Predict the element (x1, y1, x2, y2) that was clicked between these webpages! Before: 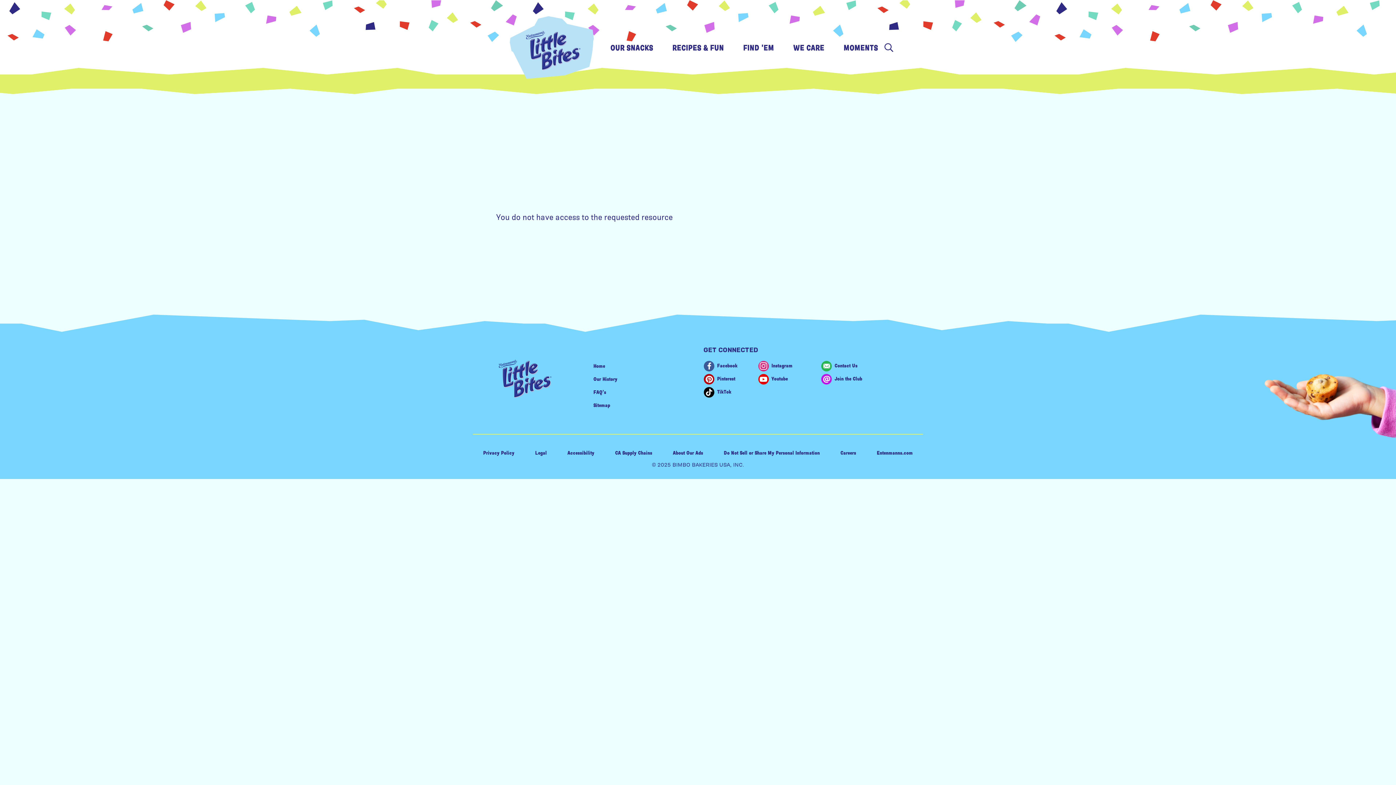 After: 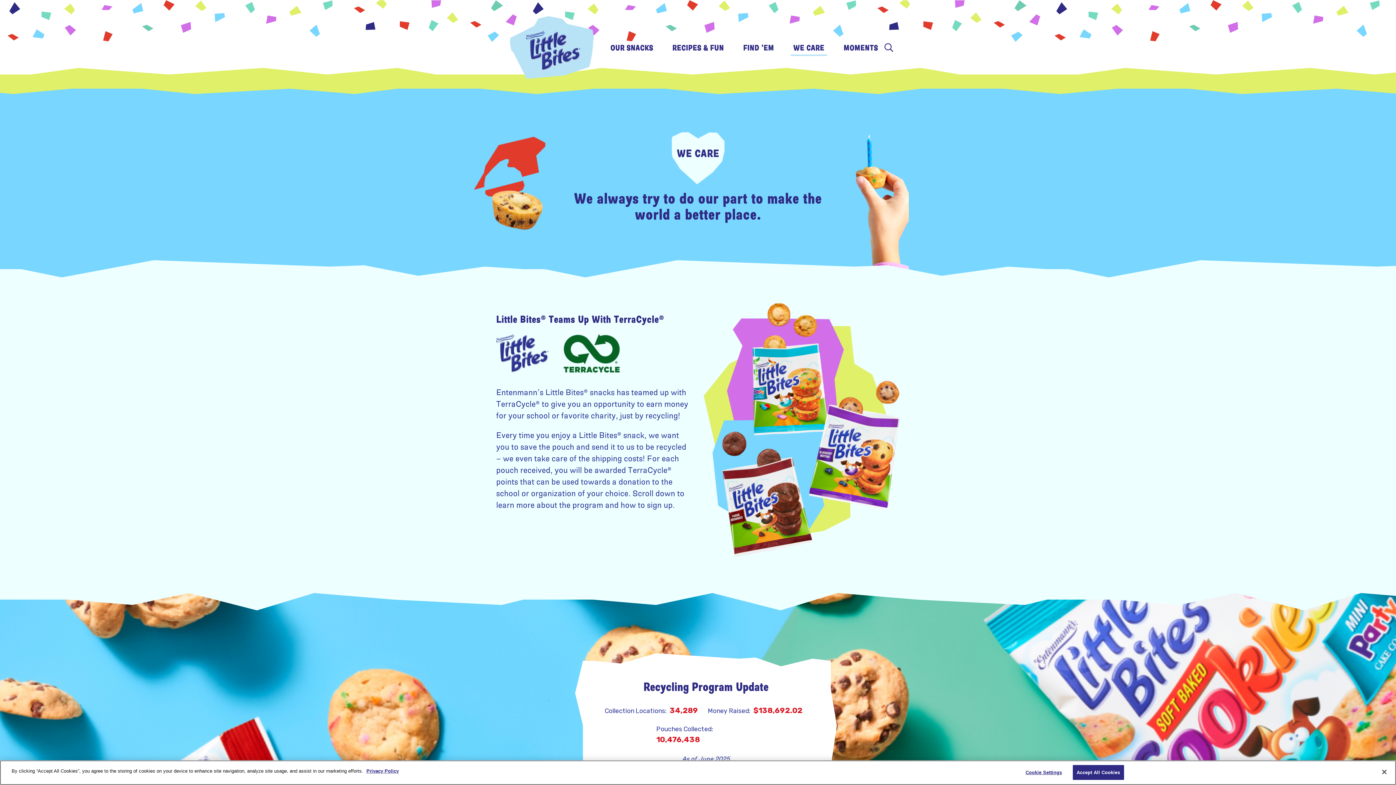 Action: bbox: (790, 38, 827, 55) label: WE CARE